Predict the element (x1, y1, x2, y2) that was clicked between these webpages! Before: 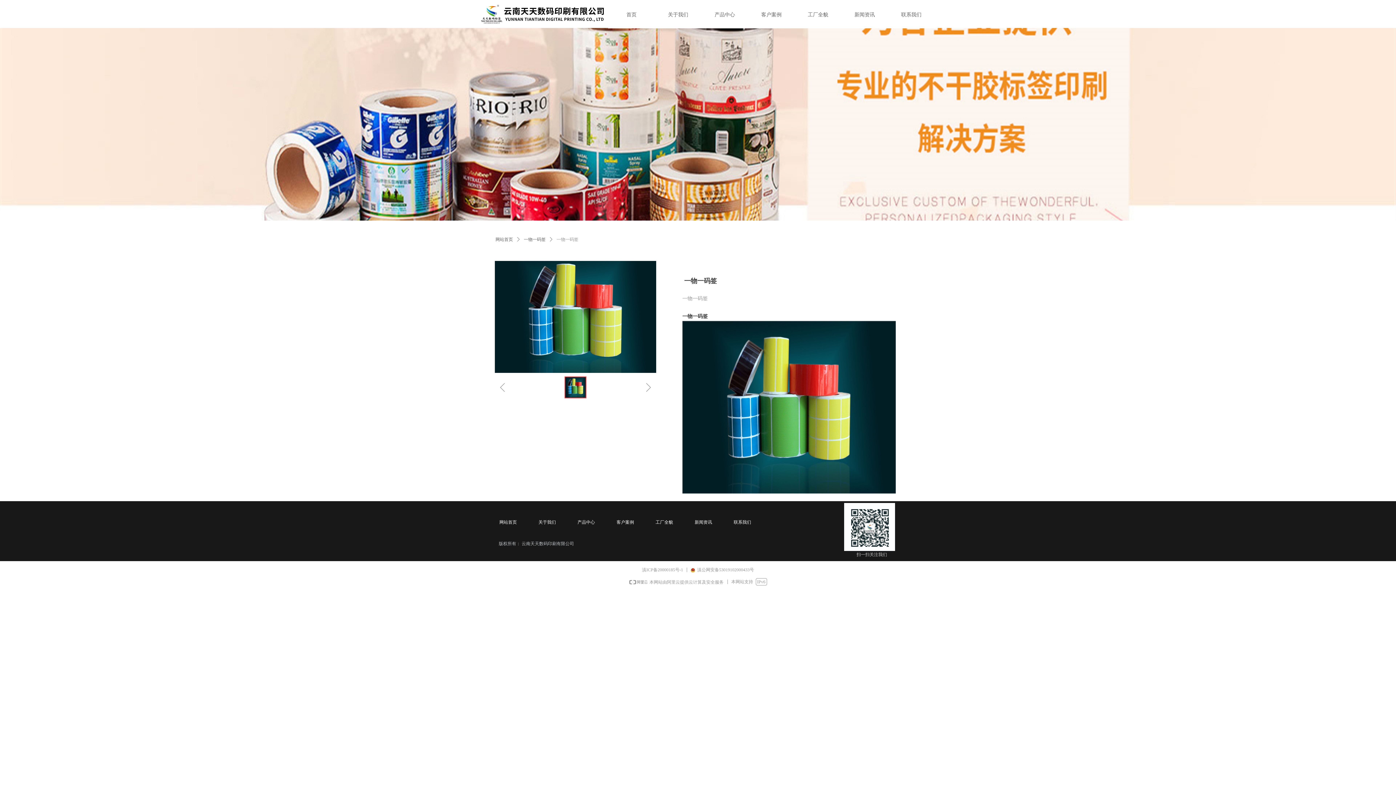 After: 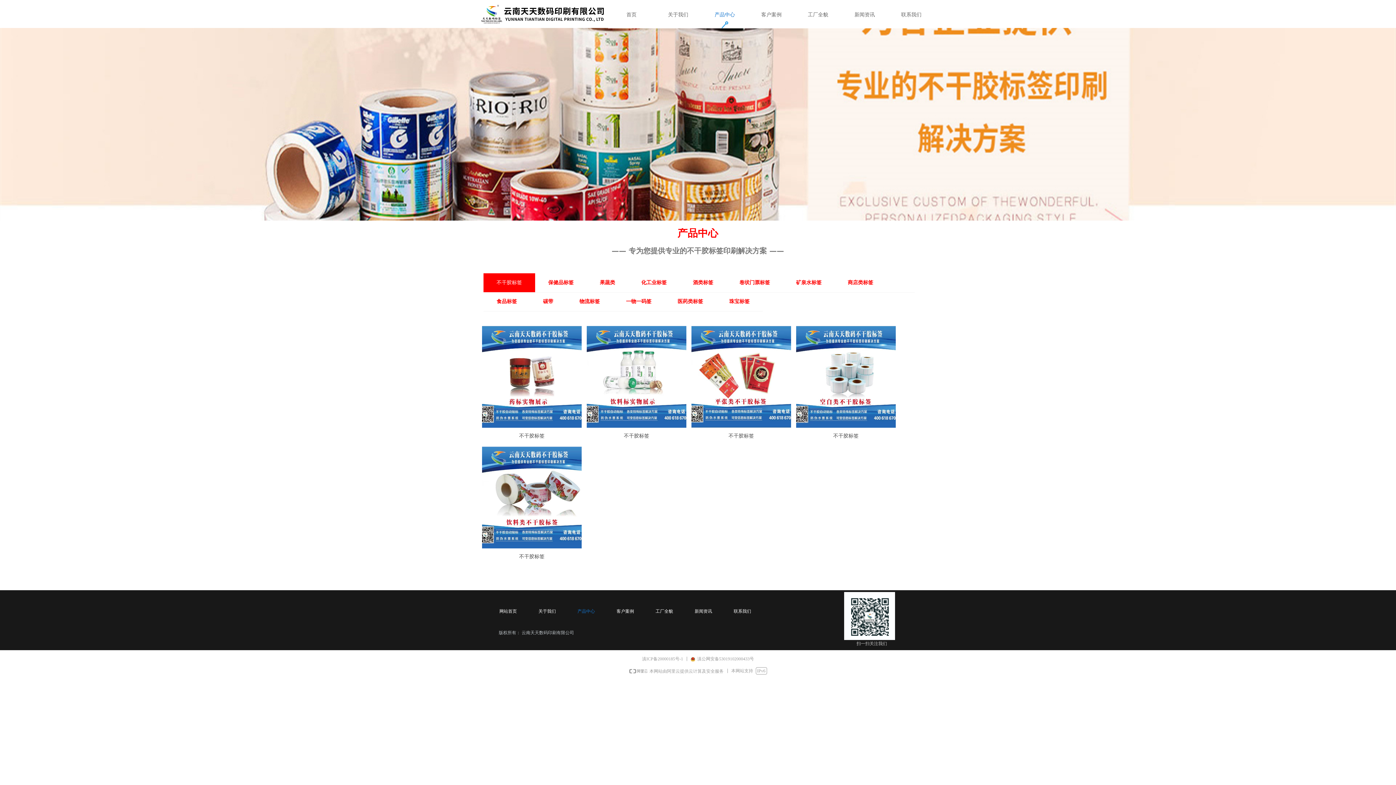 Action: bbox: (701, 0, 748, 28) label: 产品中心